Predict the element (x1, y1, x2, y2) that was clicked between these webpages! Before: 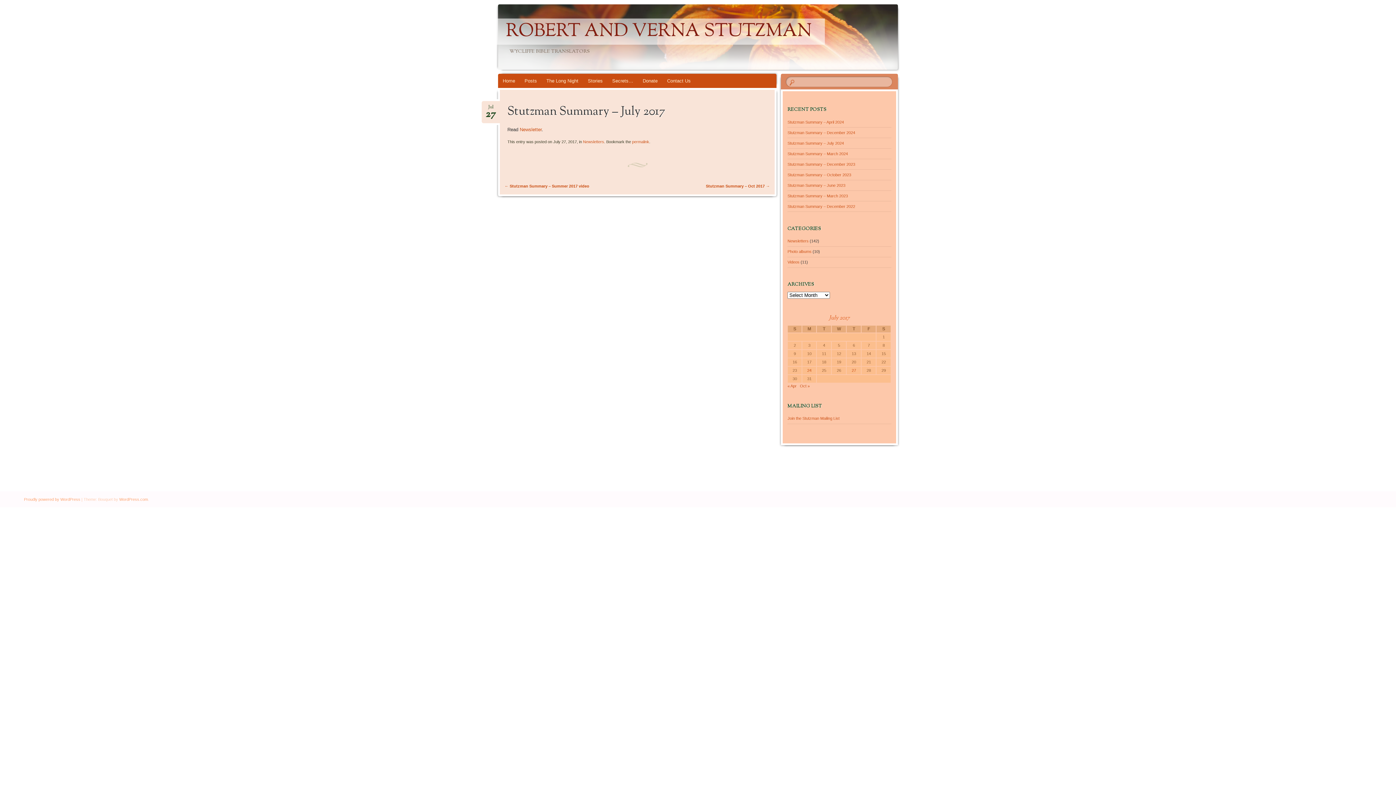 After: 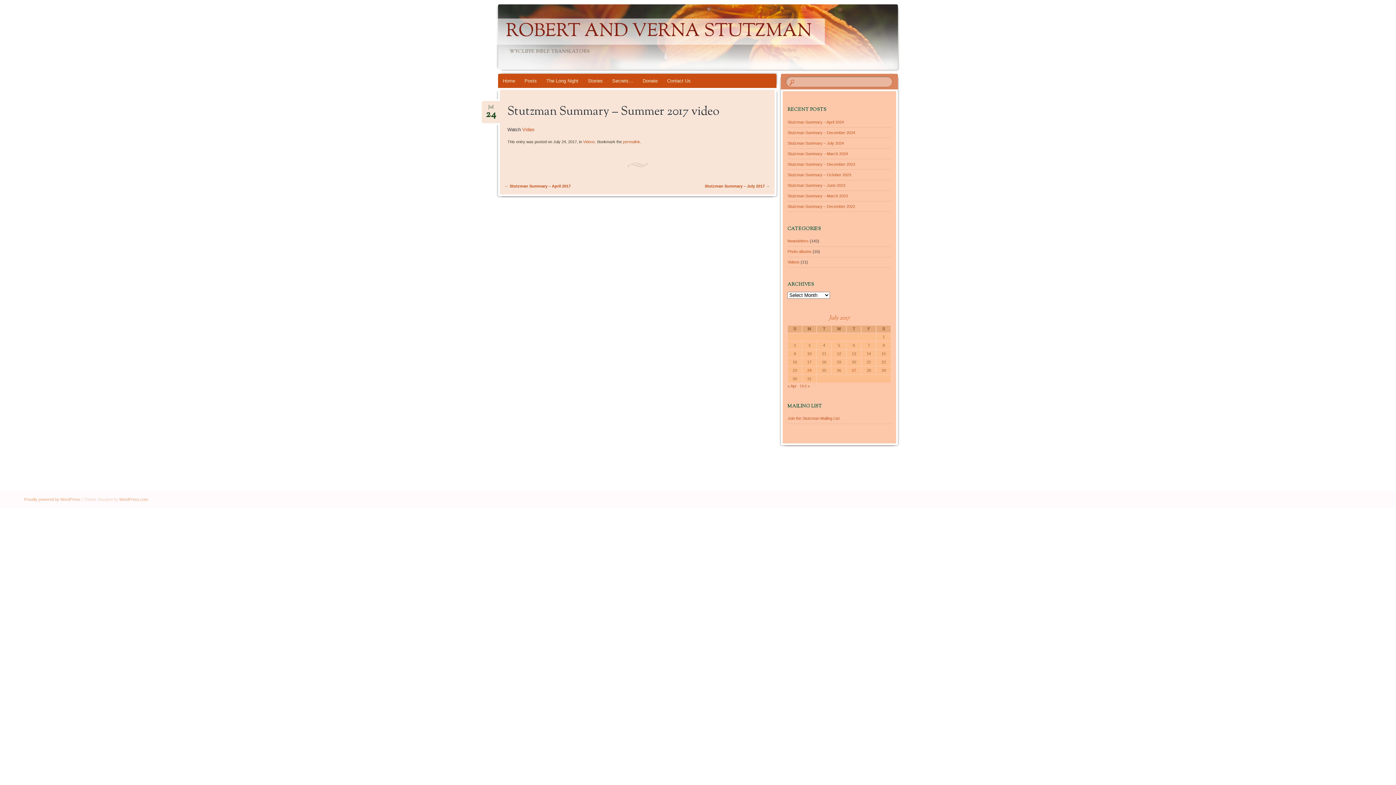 Action: label: ← Stutzman Summary – Summer 2017 video bbox: (504, 184, 589, 188)